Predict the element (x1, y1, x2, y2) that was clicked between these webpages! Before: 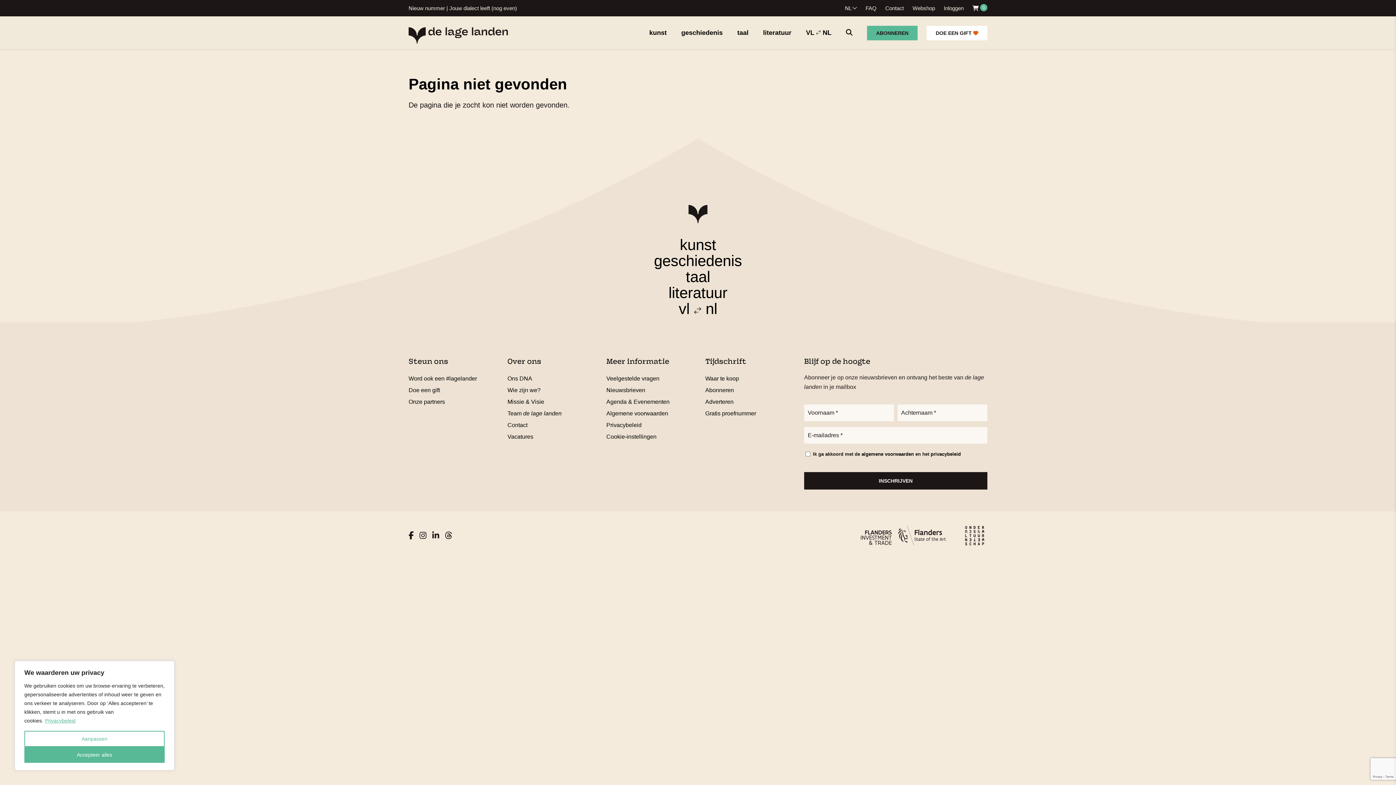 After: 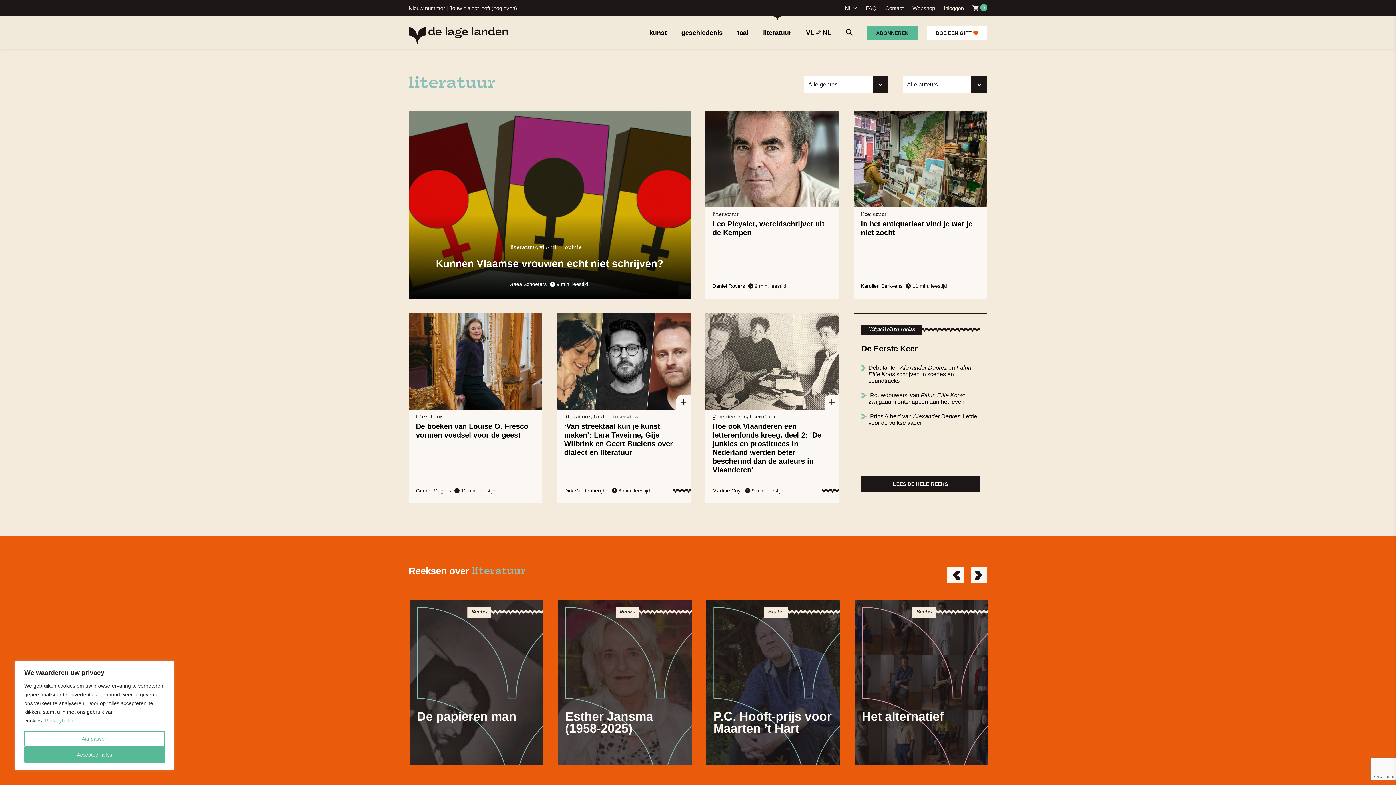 Action: bbox: (668, 284, 727, 301) label: literatuur